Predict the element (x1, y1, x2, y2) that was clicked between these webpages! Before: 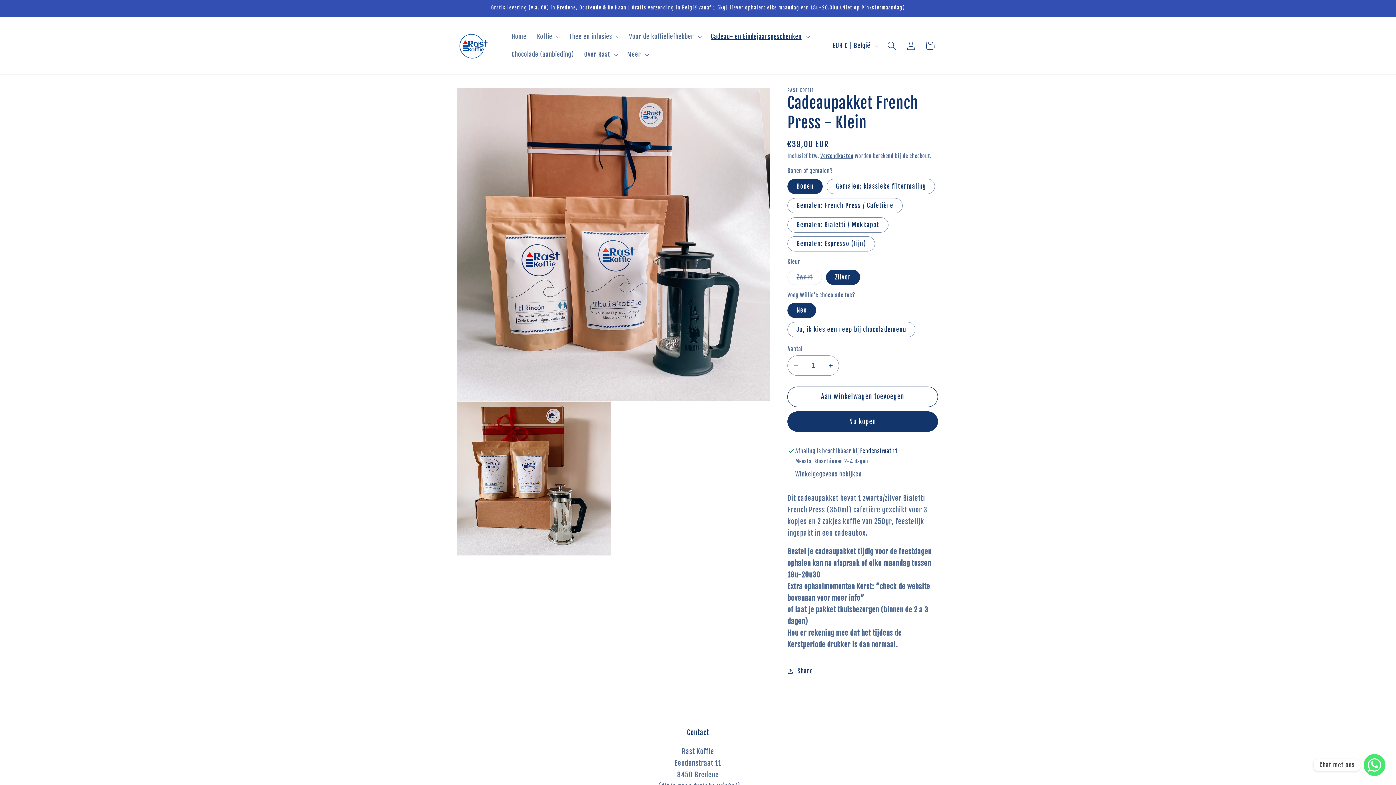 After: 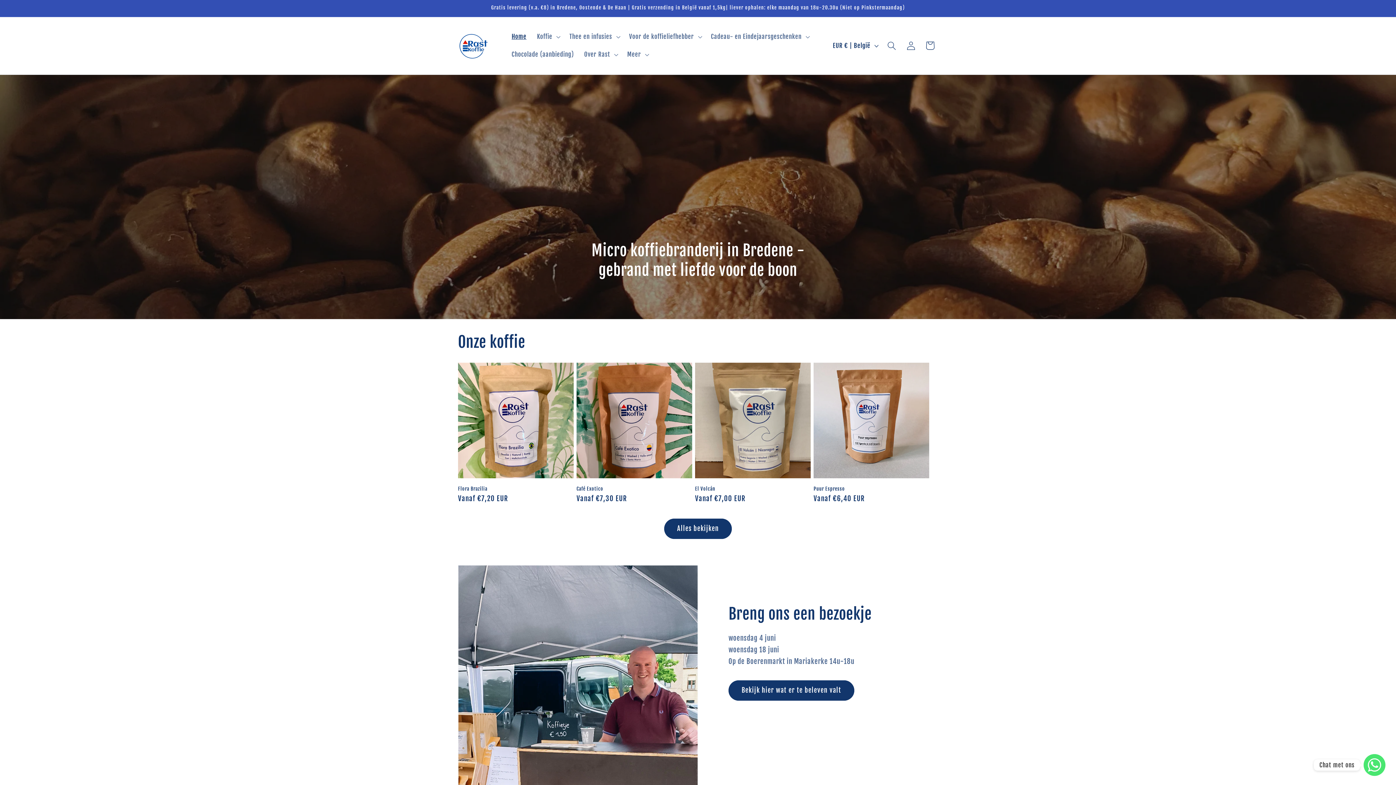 Action: label: Home bbox: (506, 28, 531, 45)